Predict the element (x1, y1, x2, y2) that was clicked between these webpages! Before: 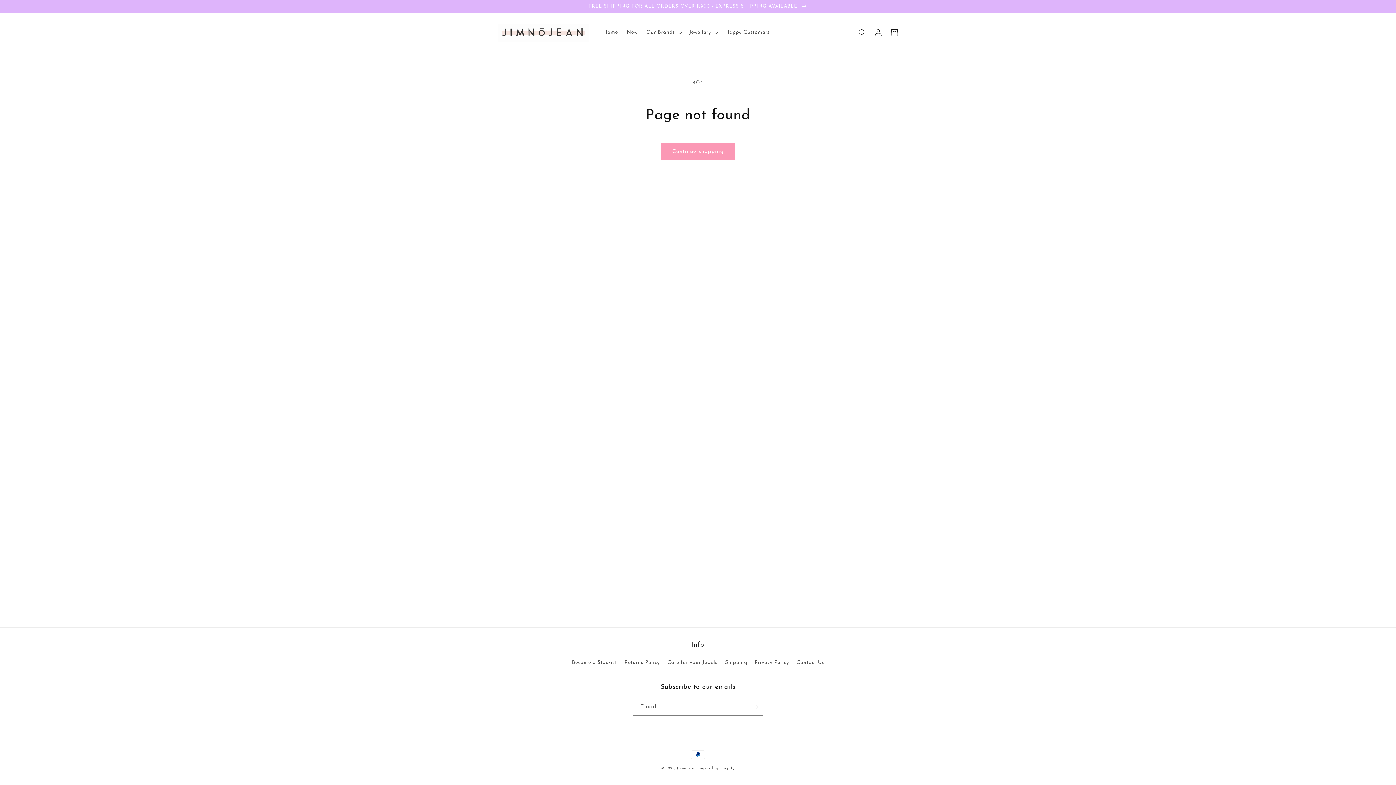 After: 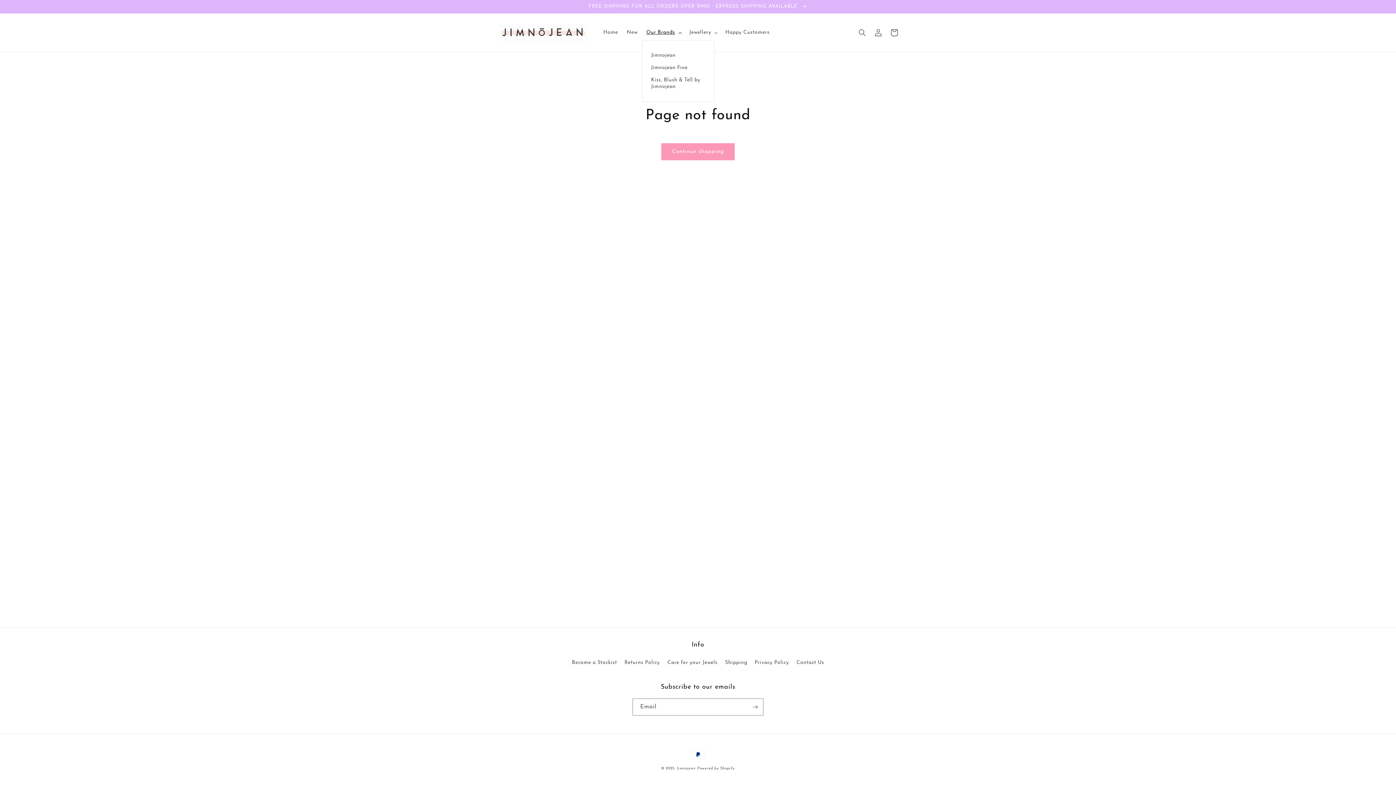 Action: bbox: (642, 25, 684, 40) label: Our Brands